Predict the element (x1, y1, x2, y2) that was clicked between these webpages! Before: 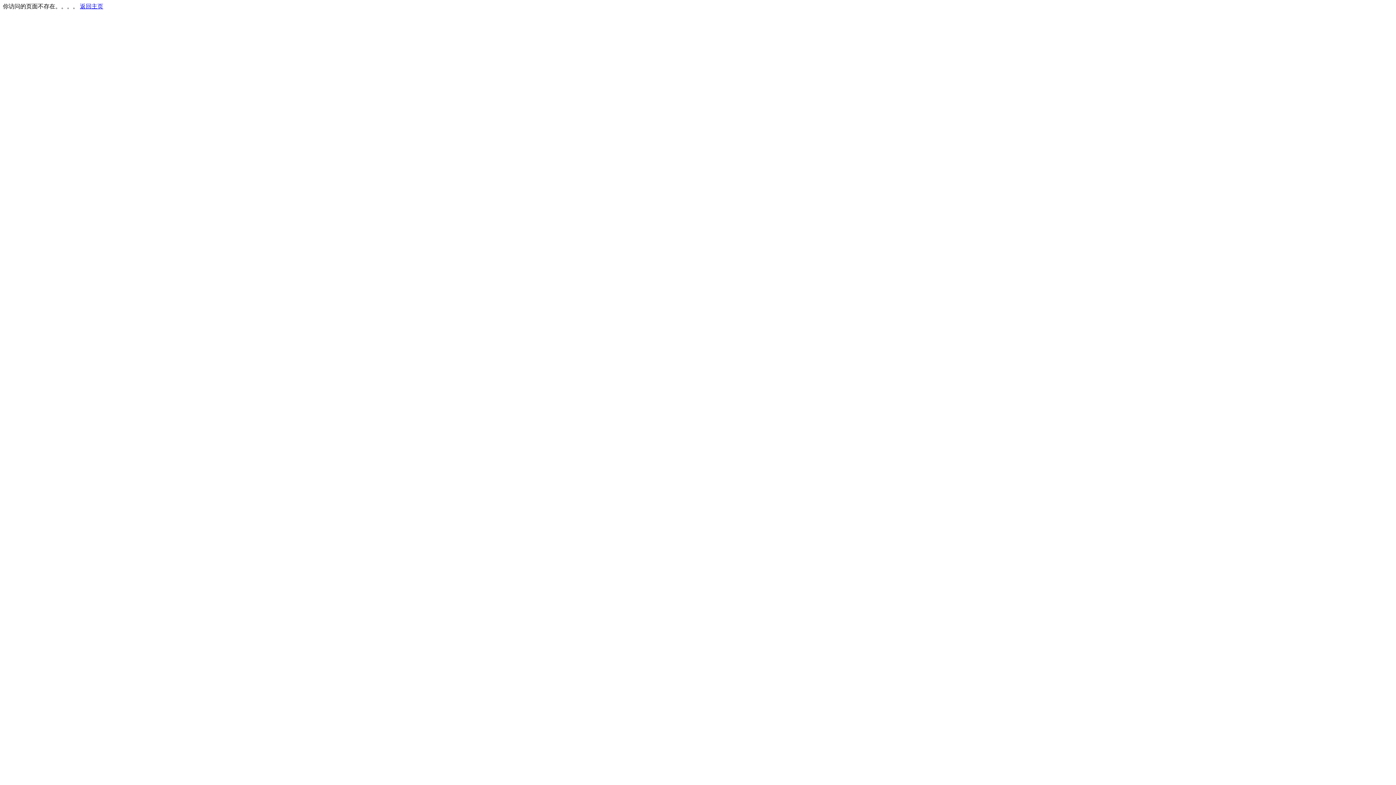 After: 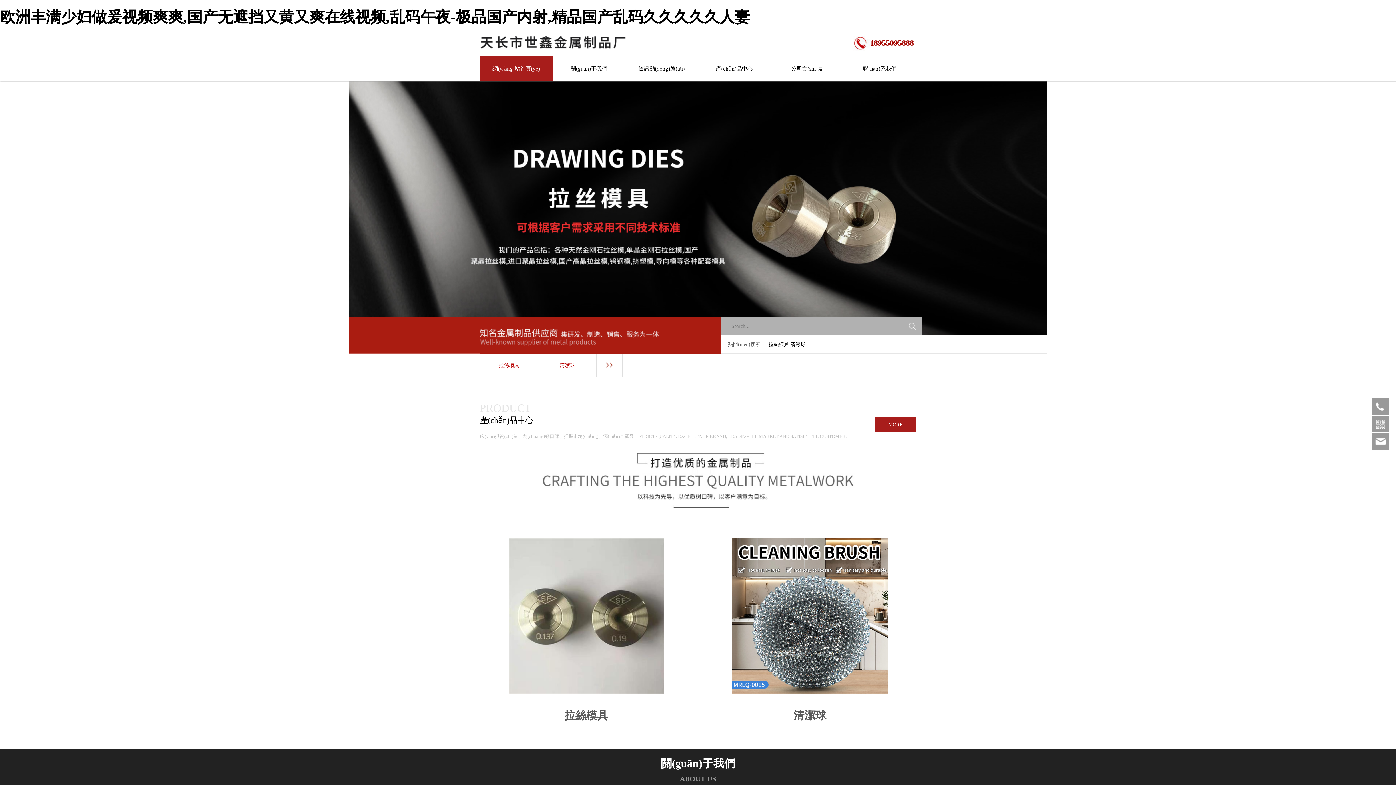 Action: bbox: (80, 3, 103, 9) label: 返回主页